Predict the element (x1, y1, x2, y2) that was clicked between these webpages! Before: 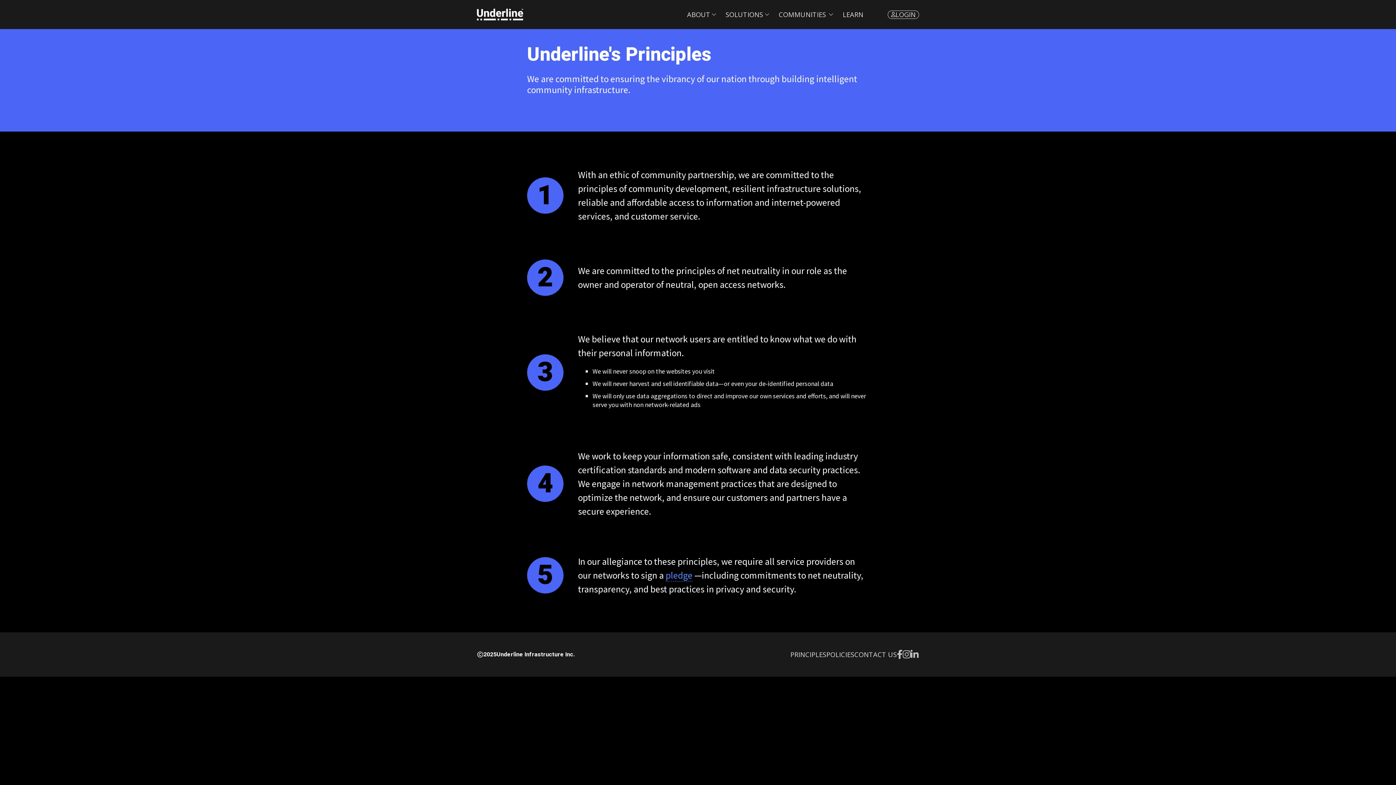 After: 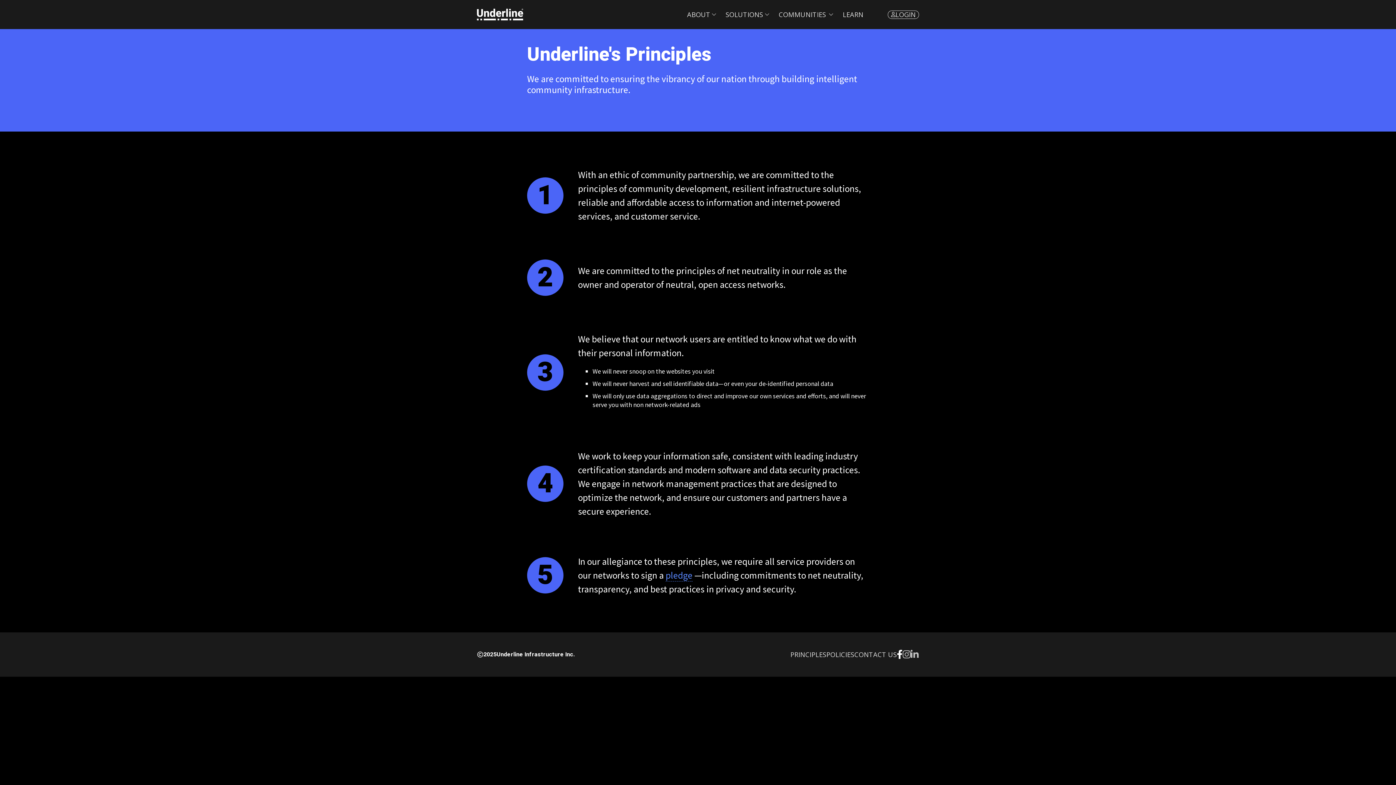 Action: label:  bbox: (897, 650, 902, 659)